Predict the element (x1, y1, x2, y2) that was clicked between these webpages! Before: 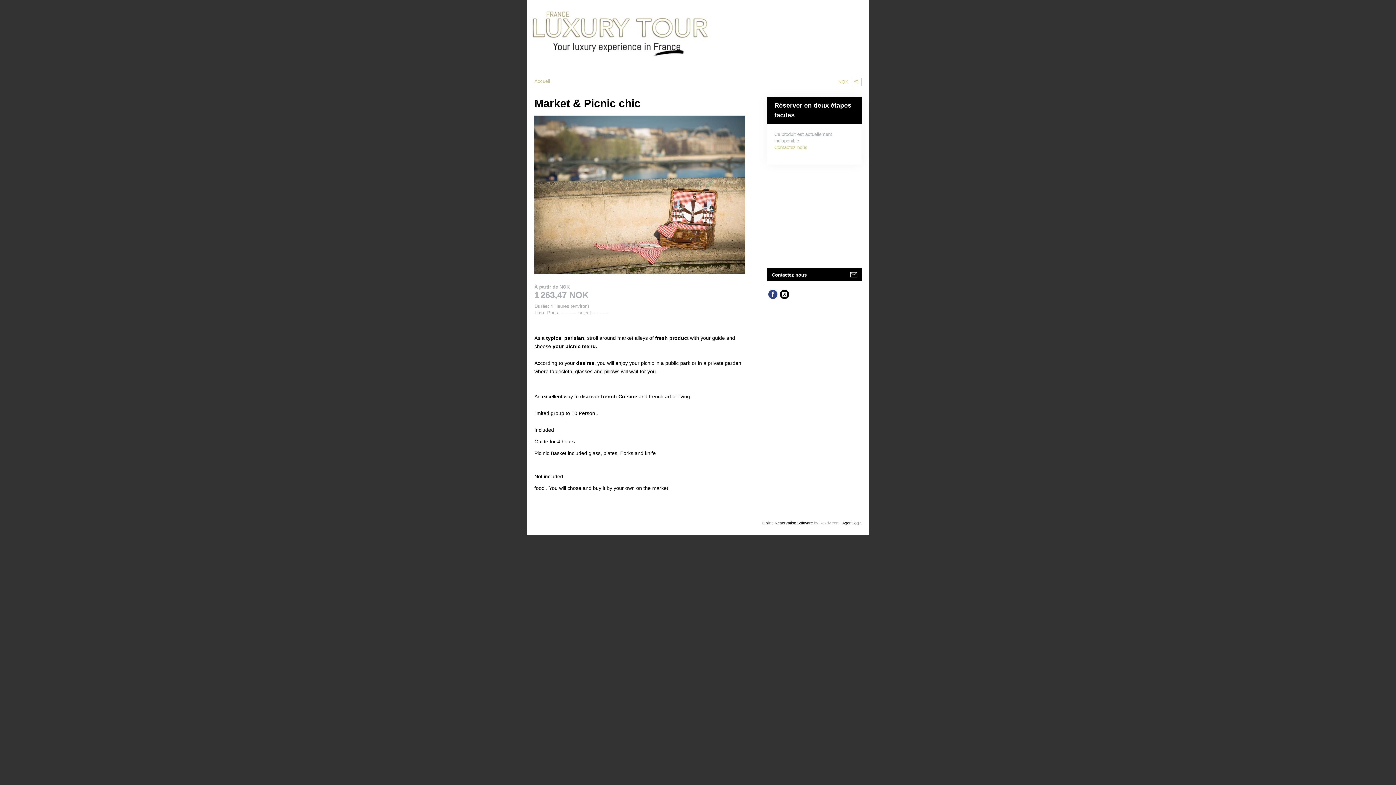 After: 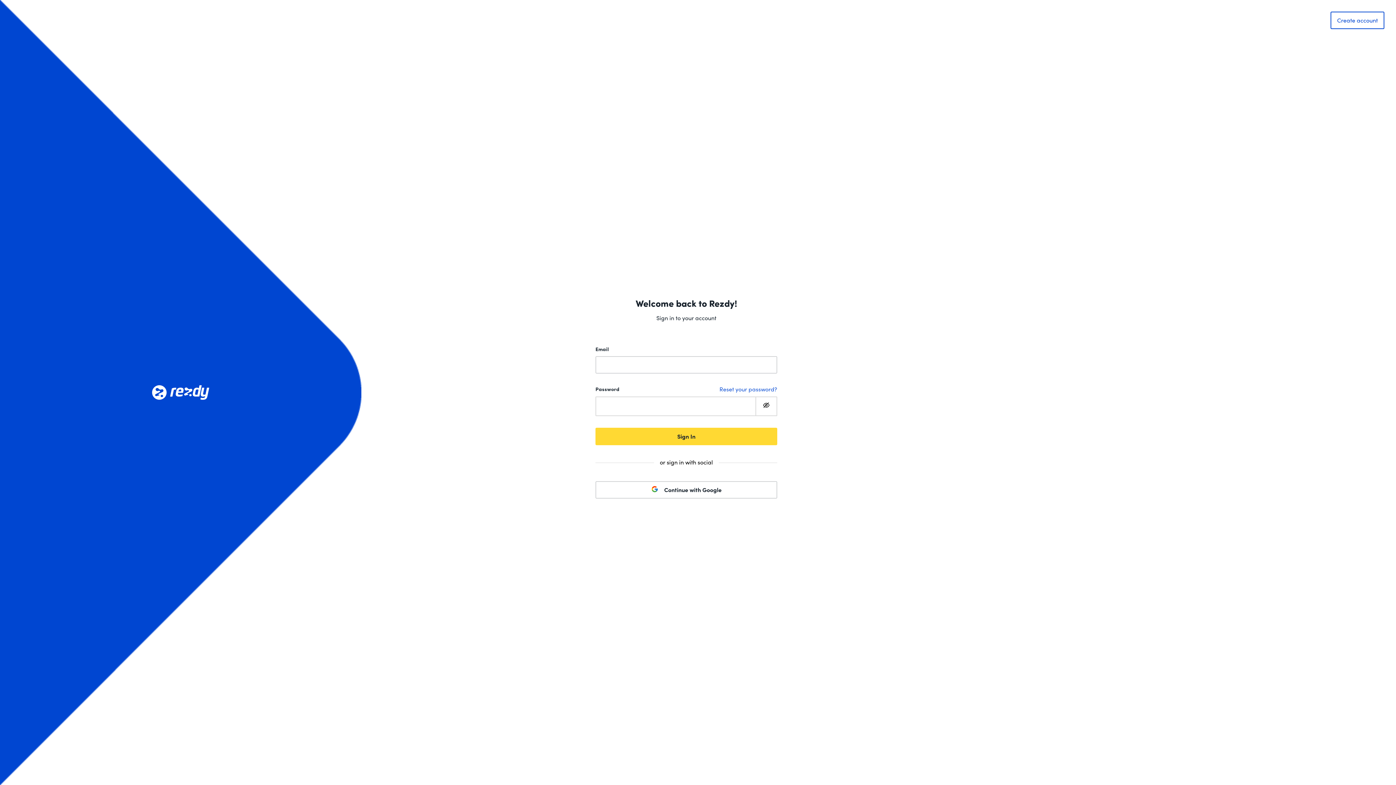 Action: bbox: (842, 521, 861, 525) label: Agent login